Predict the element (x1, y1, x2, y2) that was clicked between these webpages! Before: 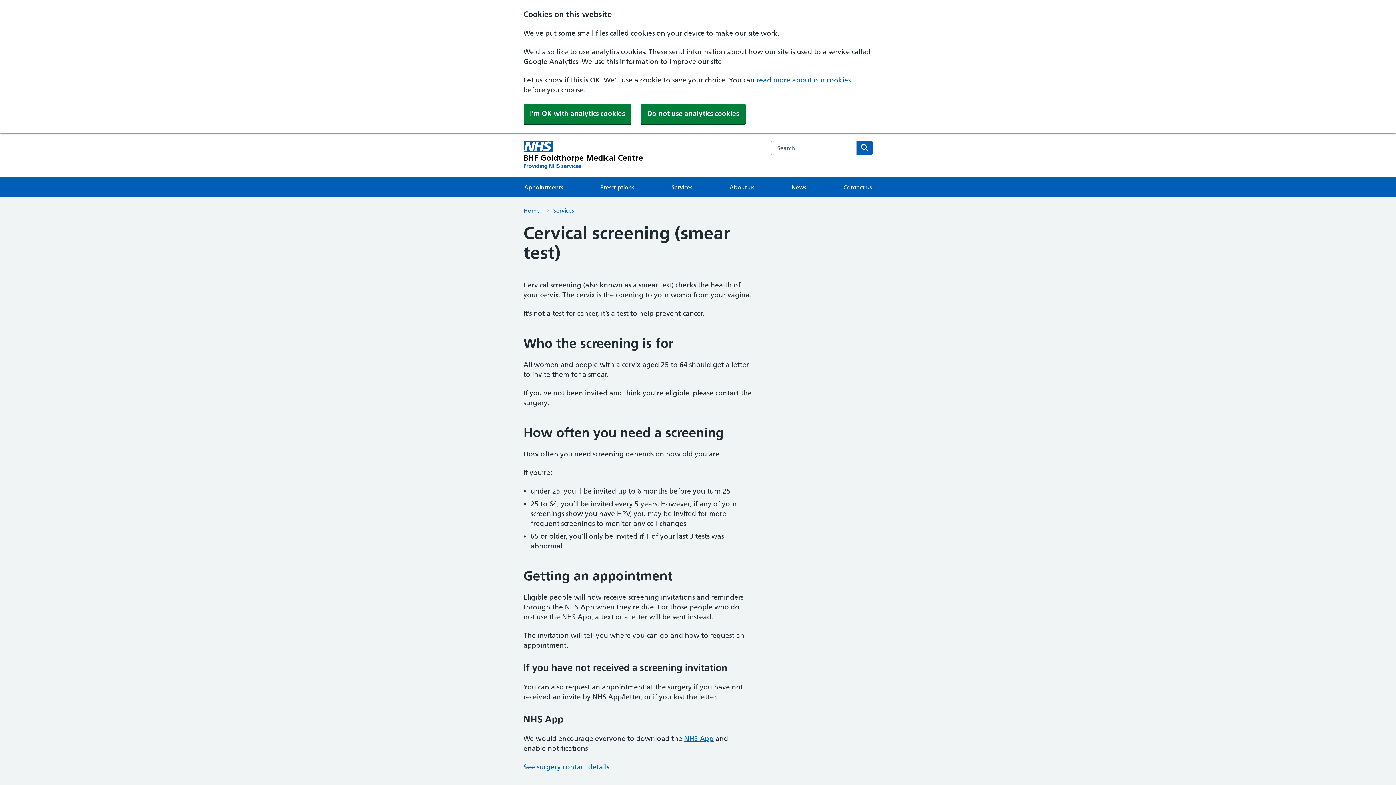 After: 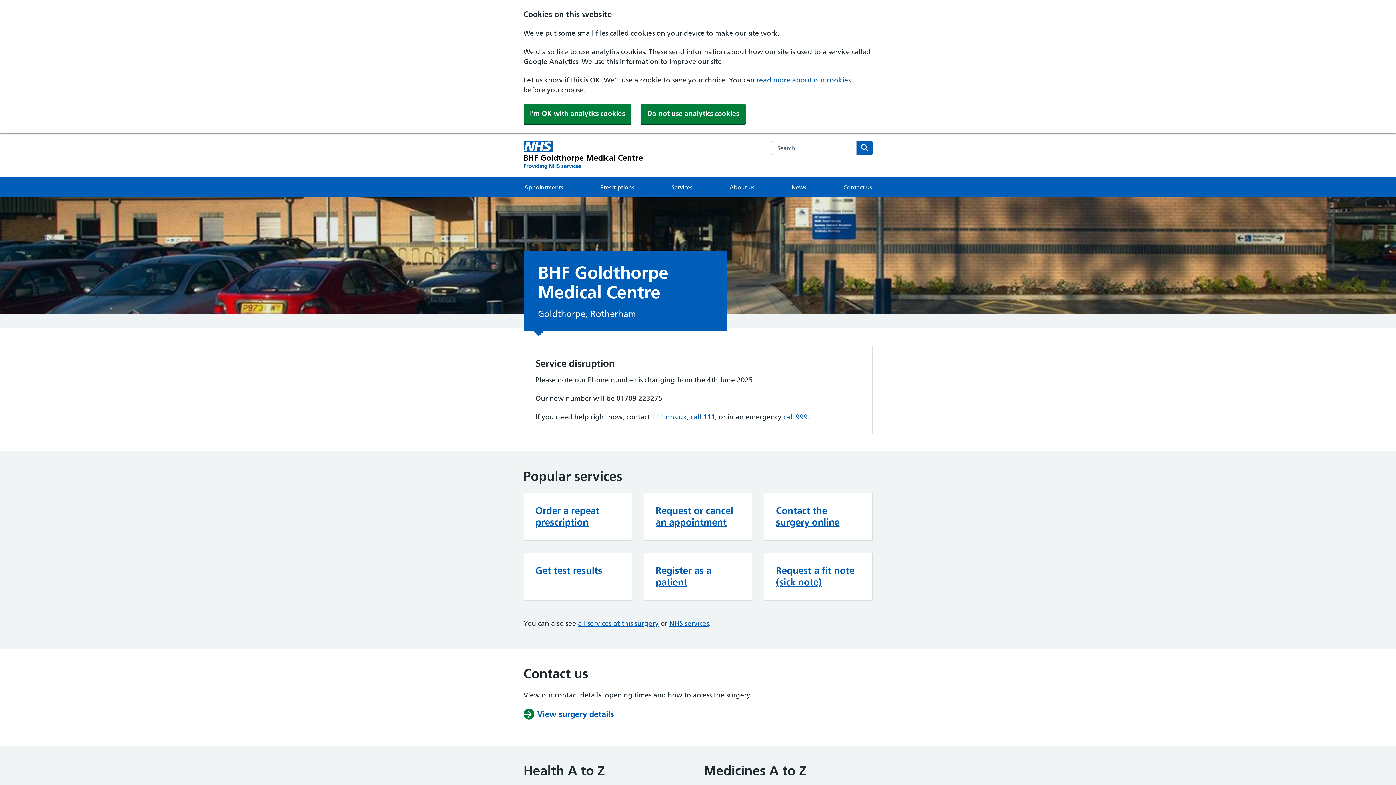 Action: label: Home bbox: (523, 206, 540, 214)